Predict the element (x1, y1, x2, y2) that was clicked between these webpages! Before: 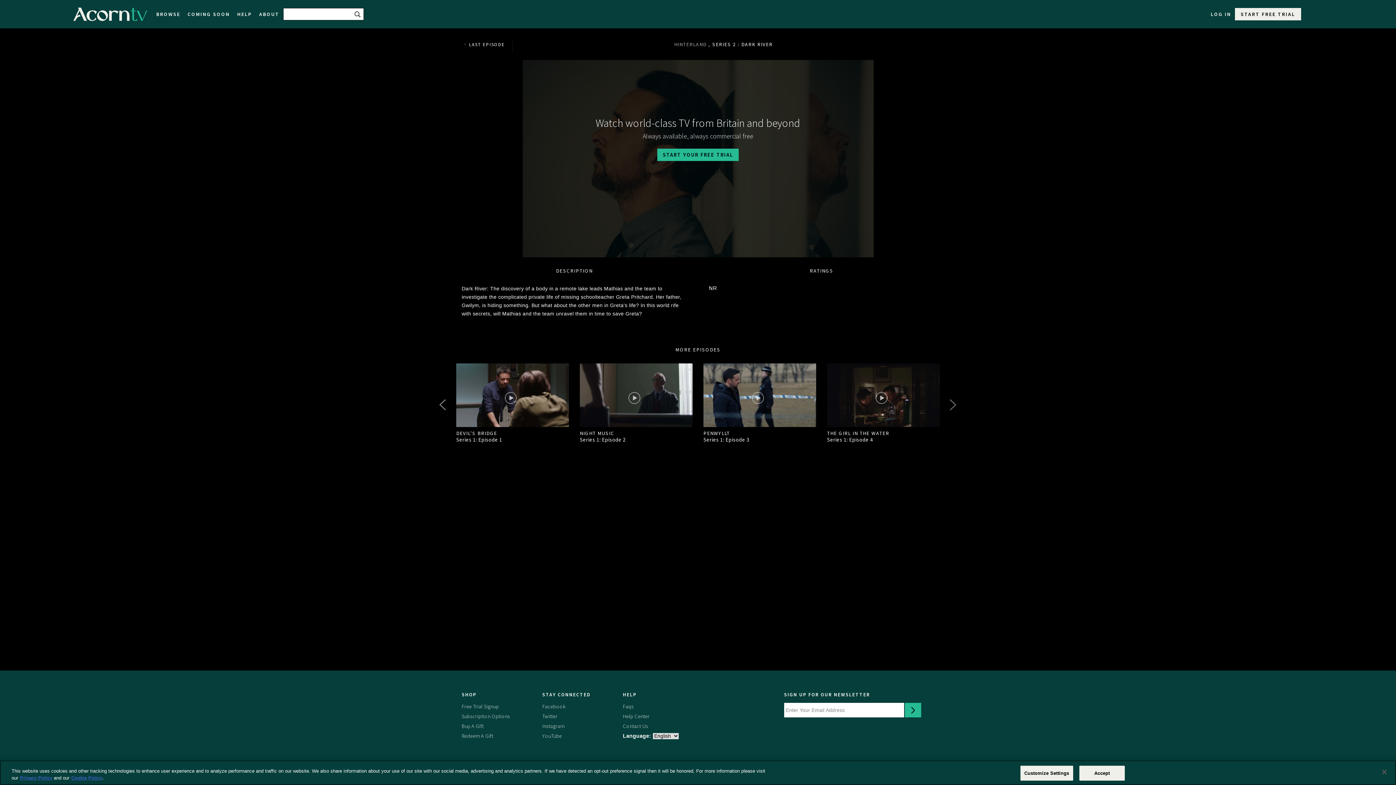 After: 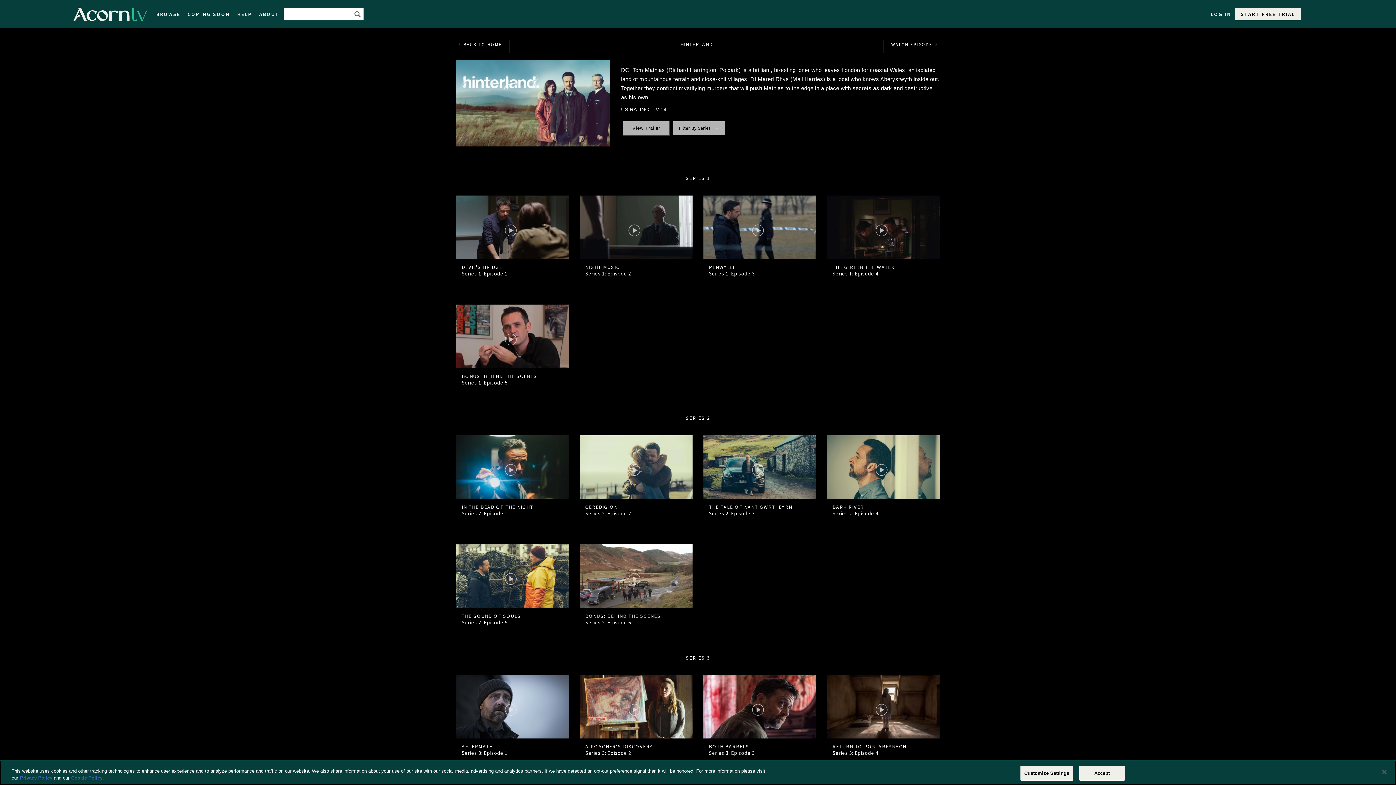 Action: label: HINTERLAND  bbox: (674, 41, 708, 47)